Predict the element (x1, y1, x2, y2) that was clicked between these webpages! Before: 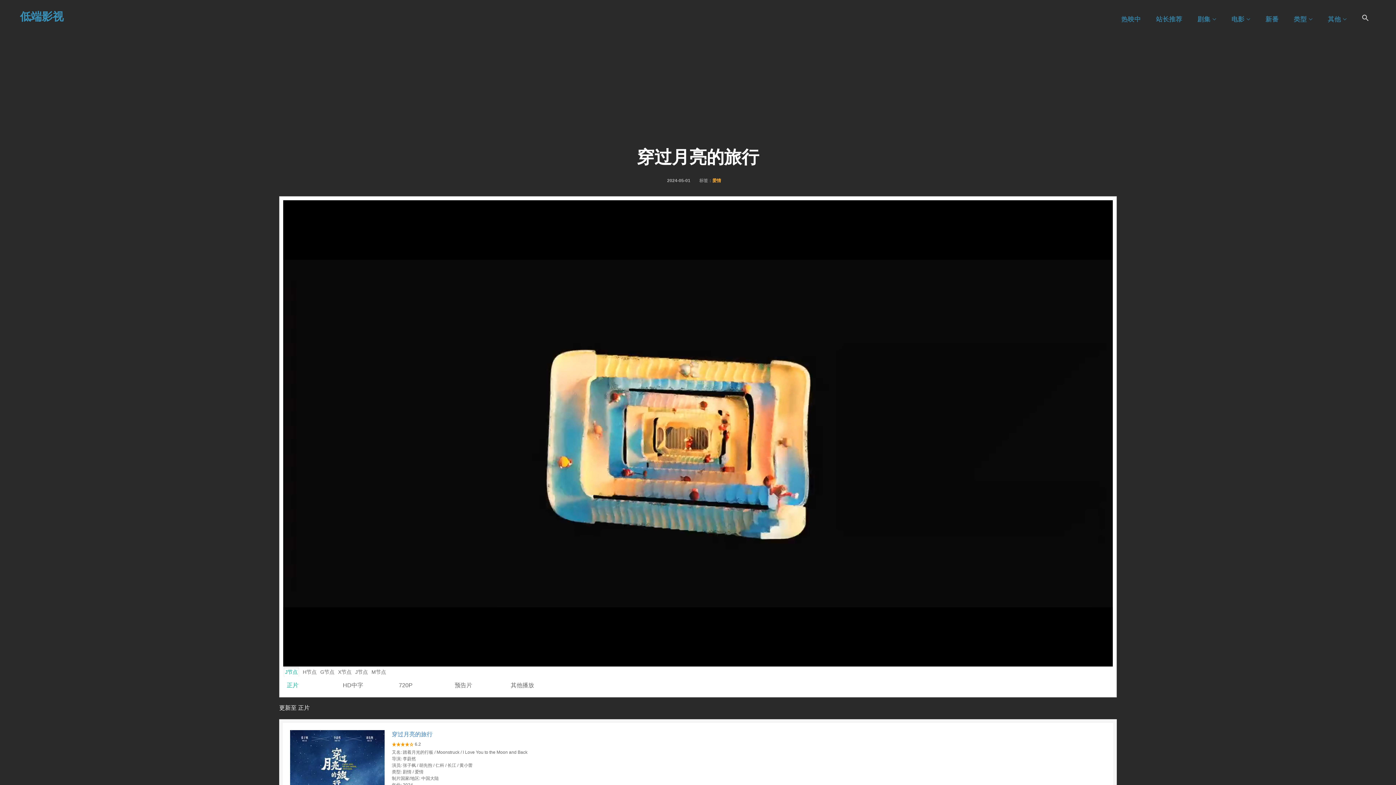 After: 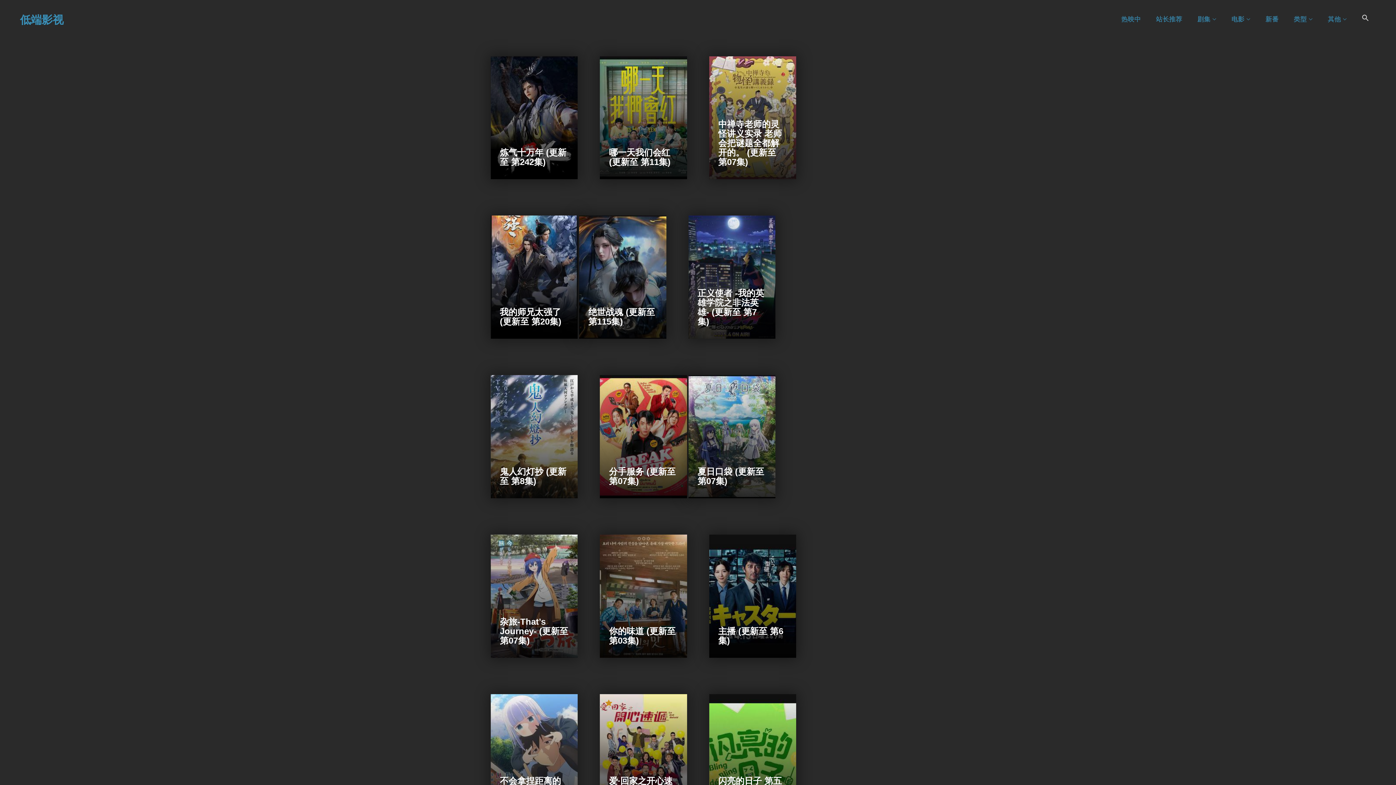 Action: label: 低端影视 bbox: (20, 10, 63, 22)